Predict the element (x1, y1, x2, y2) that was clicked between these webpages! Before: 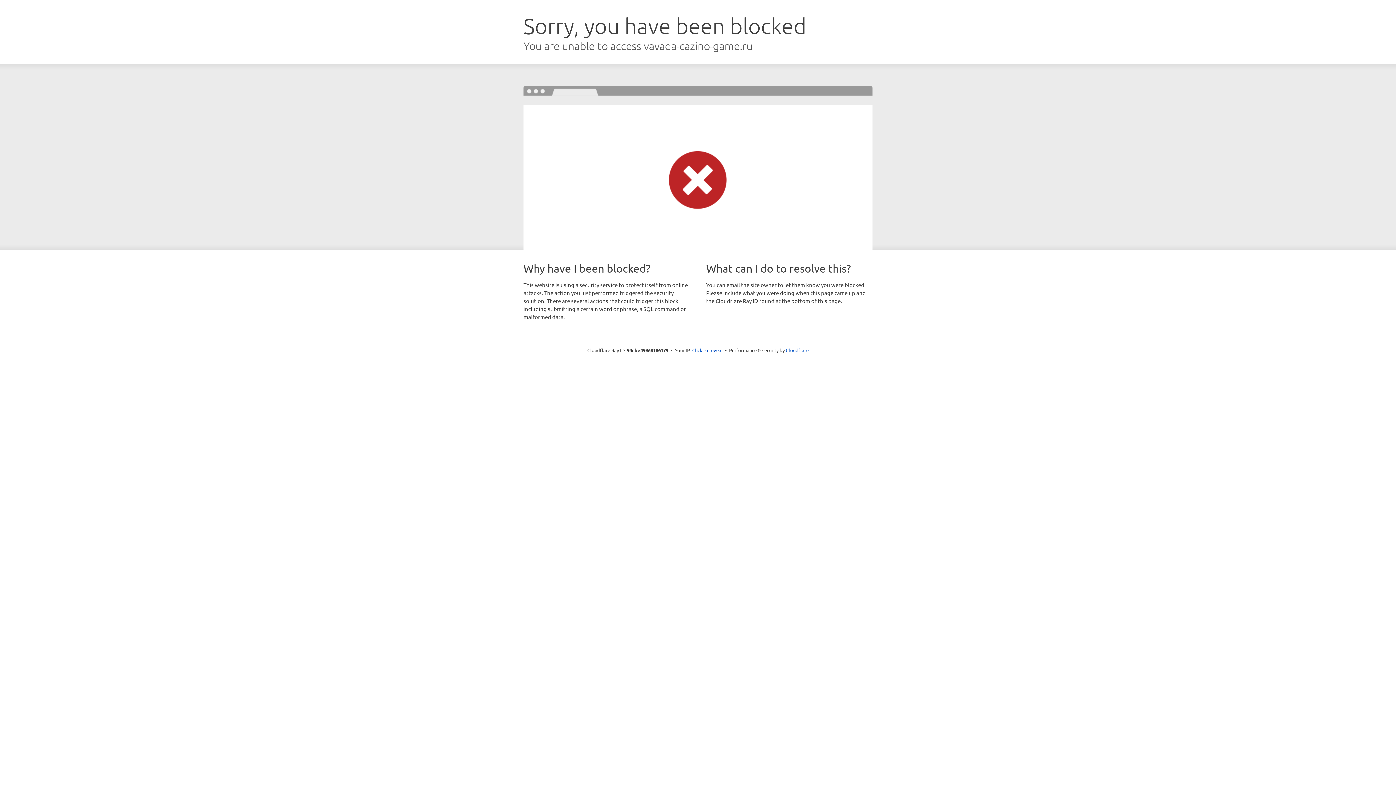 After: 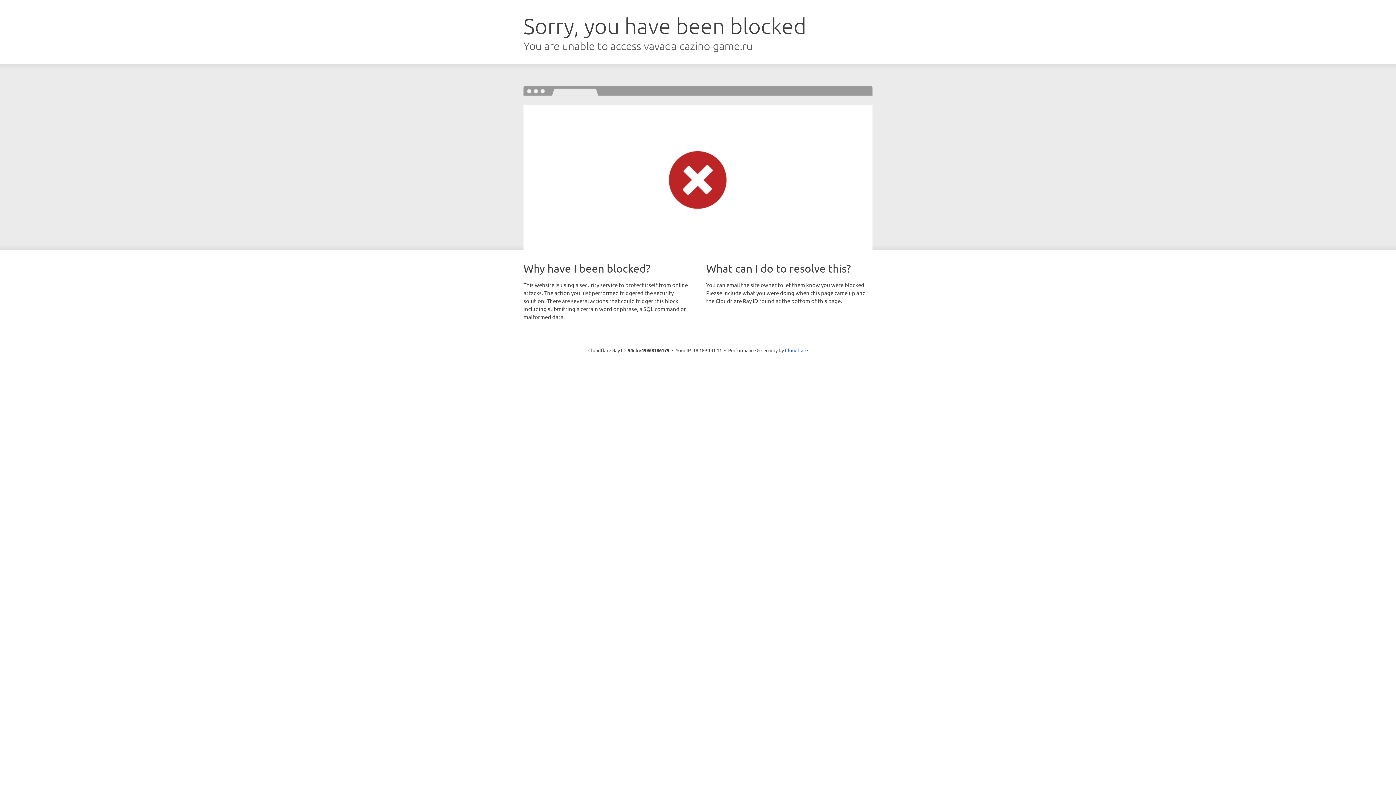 Action: bbox: (692, 346, 722, 353) label: Click to reveal